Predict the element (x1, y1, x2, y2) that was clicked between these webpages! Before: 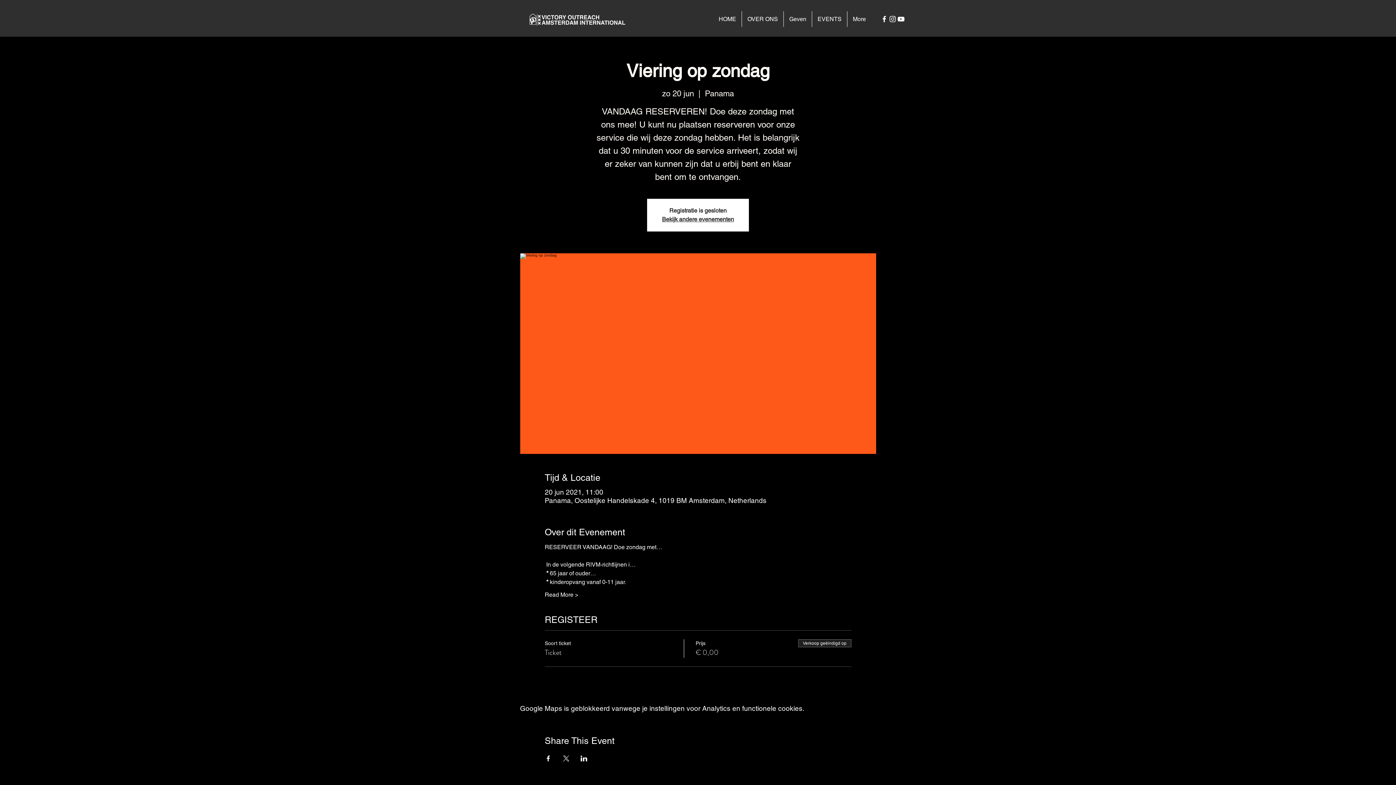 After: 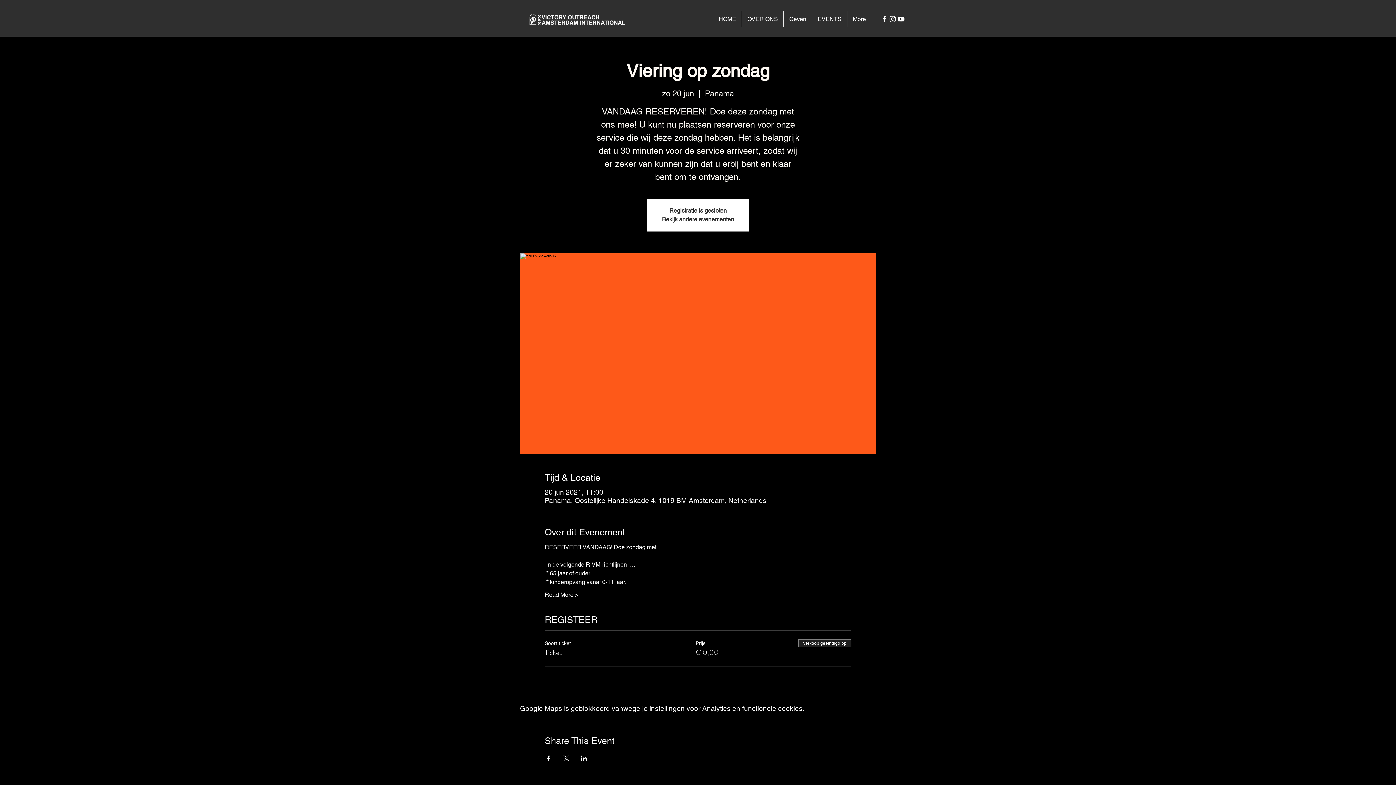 Action: bbox: (888, 14, 897, 23) label: White Instagram Icon